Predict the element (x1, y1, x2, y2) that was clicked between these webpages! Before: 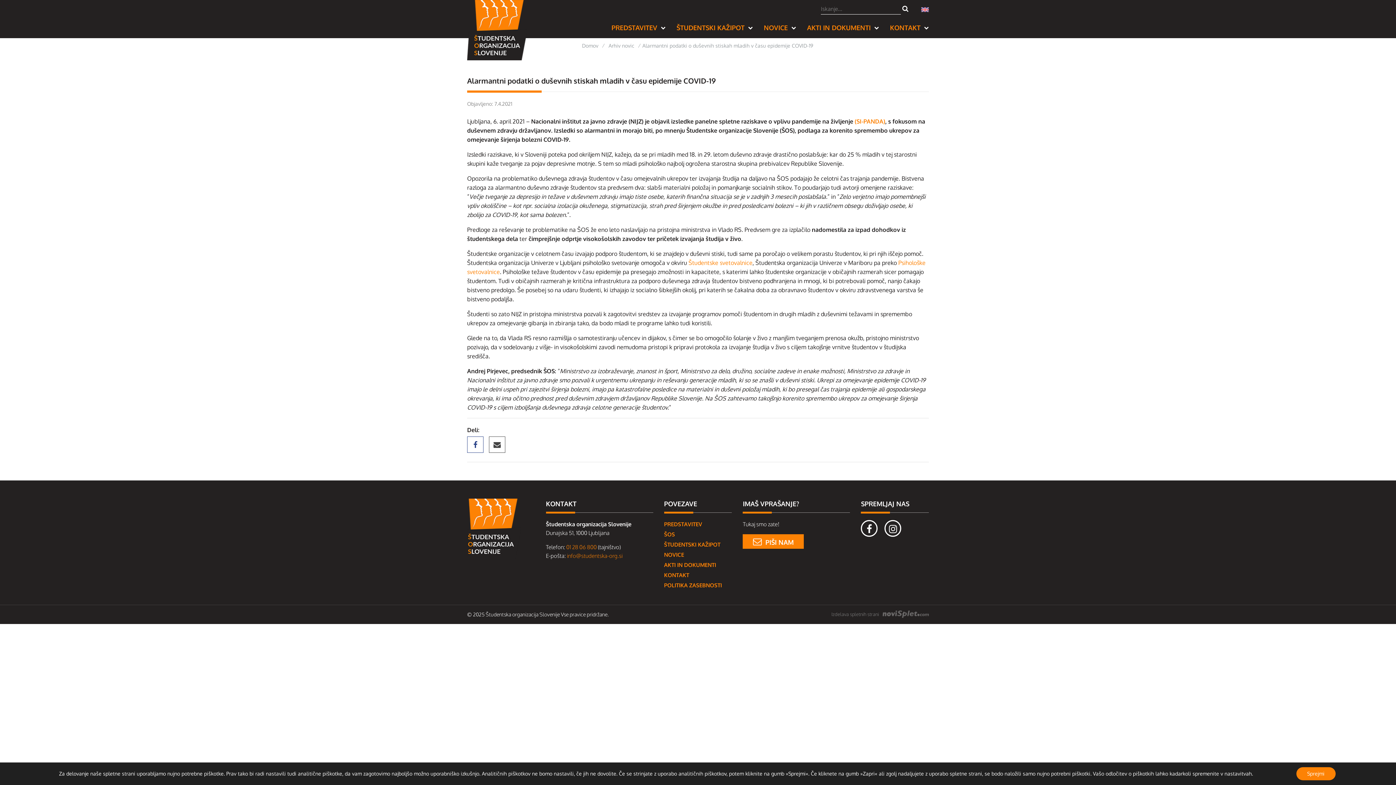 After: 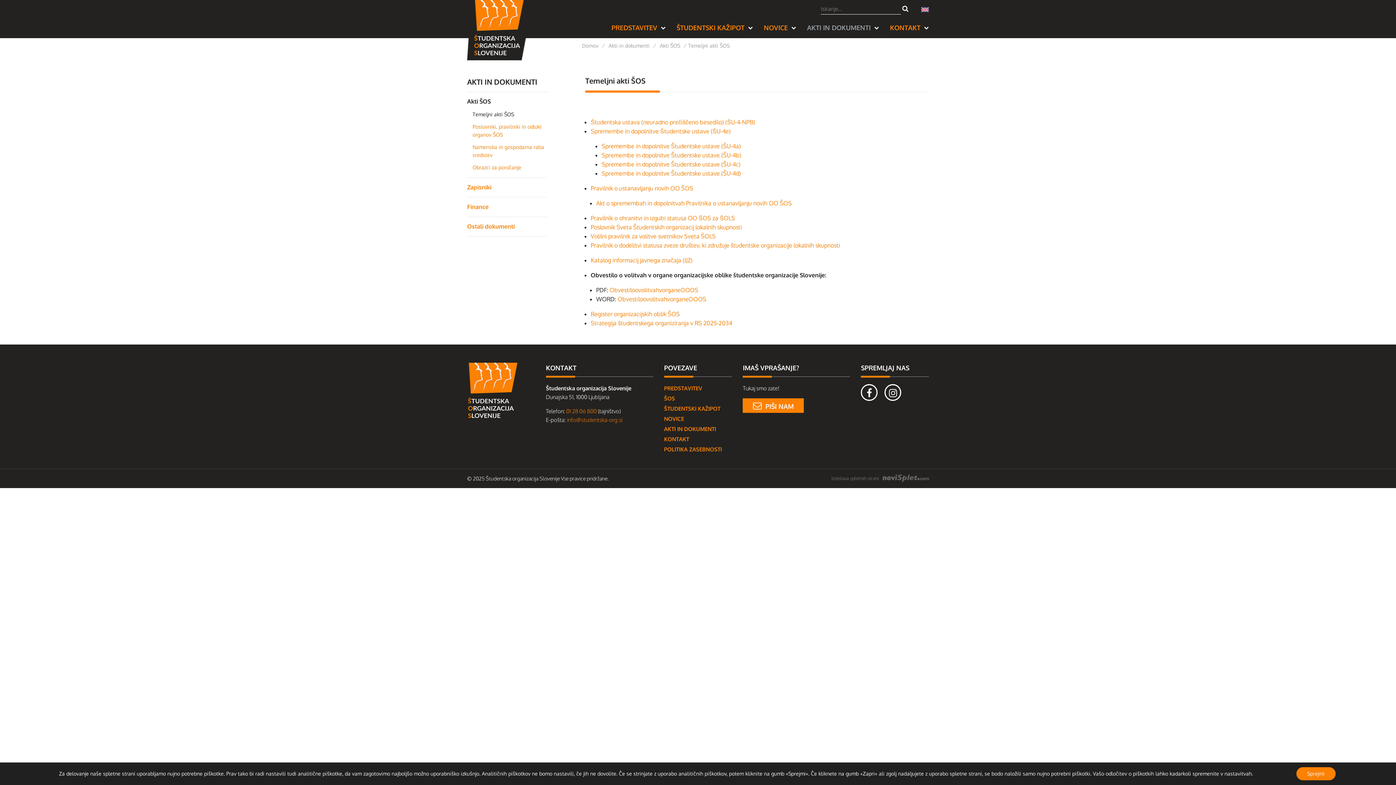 Action: bbox: (664, 561, 716, 568) label: AKTI IN DOKUMENTI